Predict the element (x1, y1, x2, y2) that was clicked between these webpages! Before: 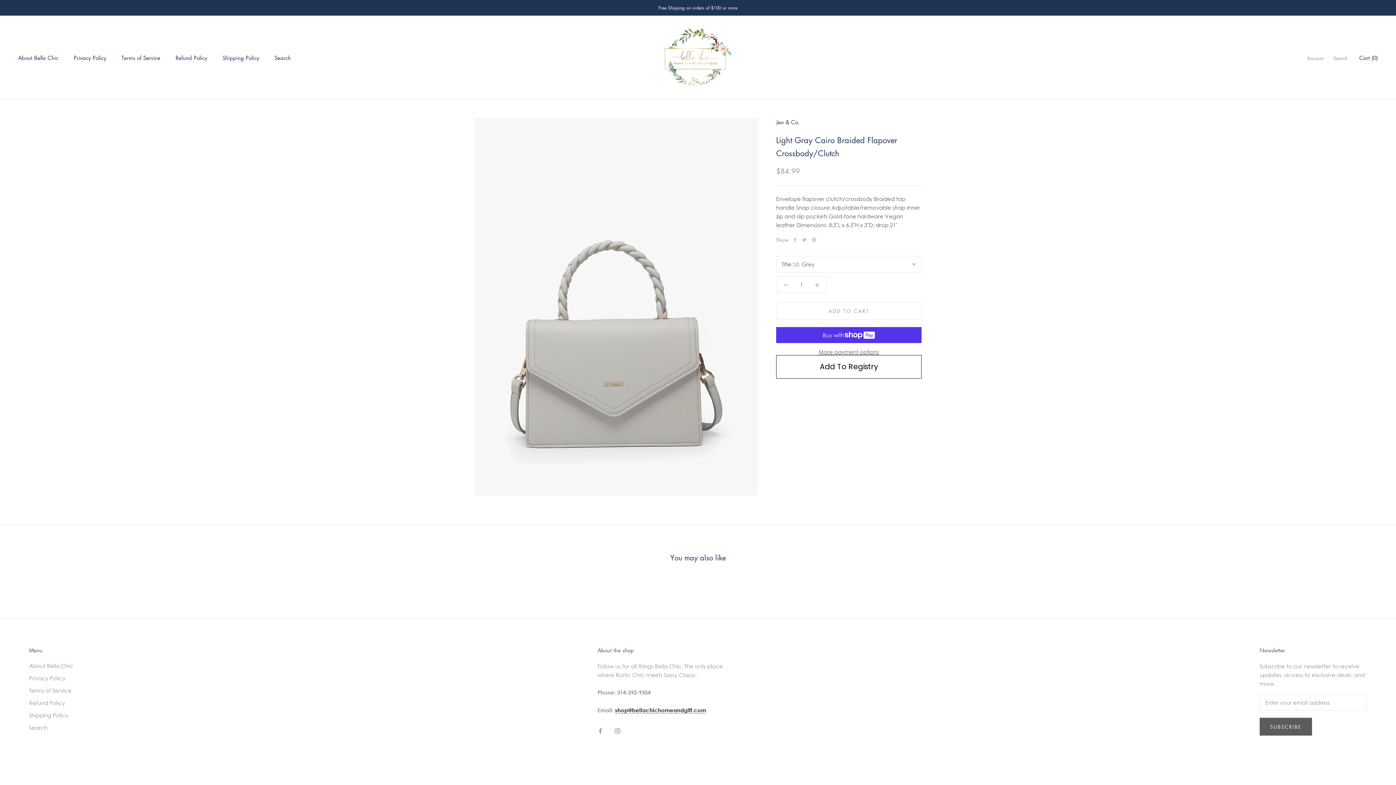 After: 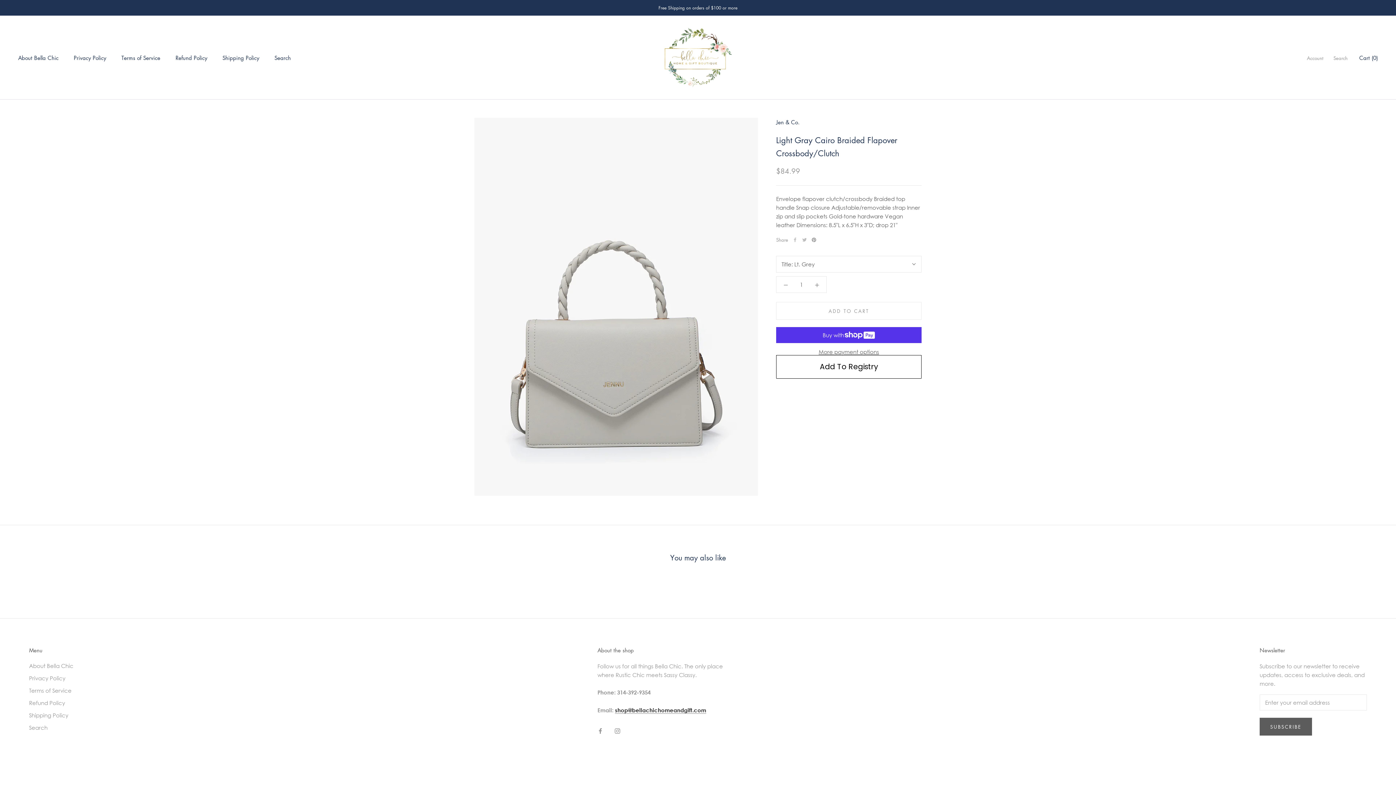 Action: bbox: (812, 237, 816, 242) label: Pinterest